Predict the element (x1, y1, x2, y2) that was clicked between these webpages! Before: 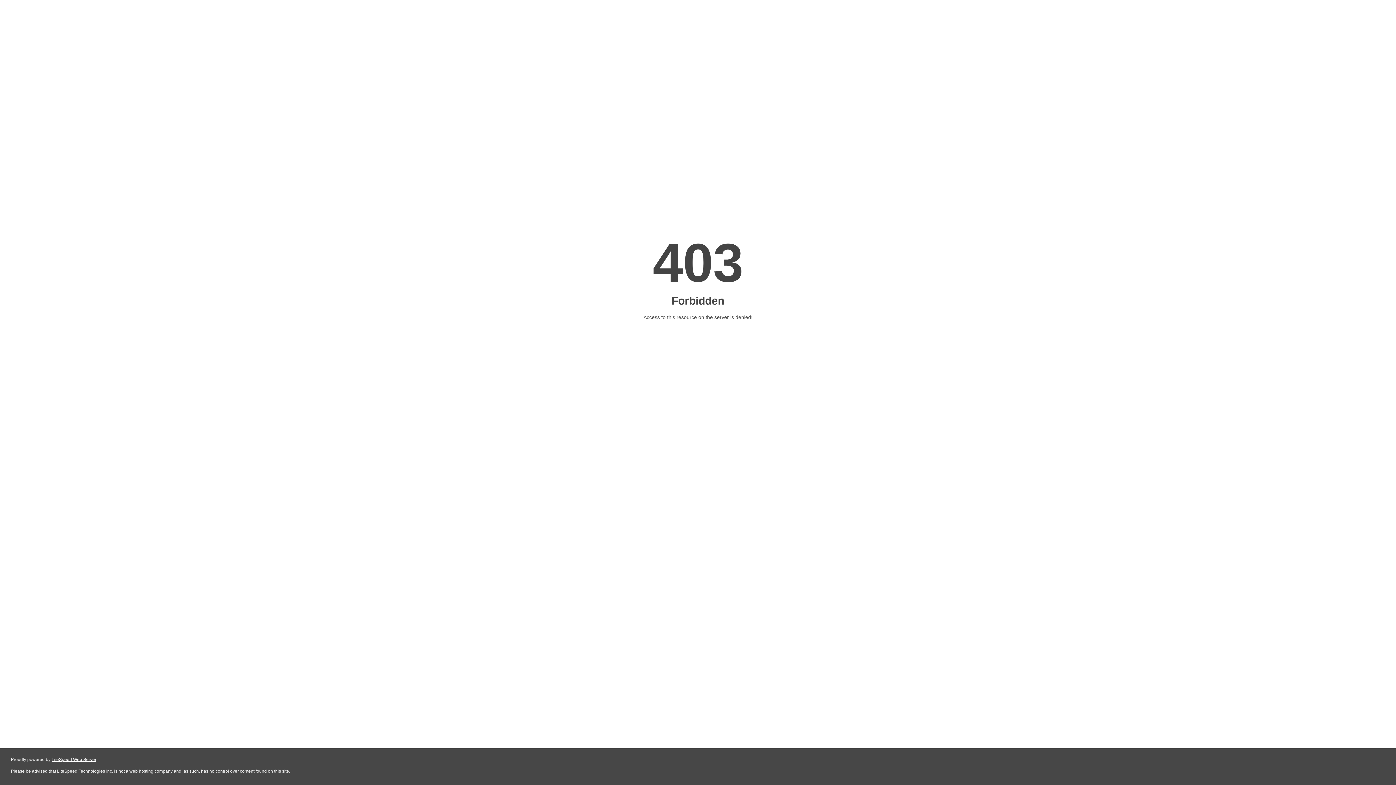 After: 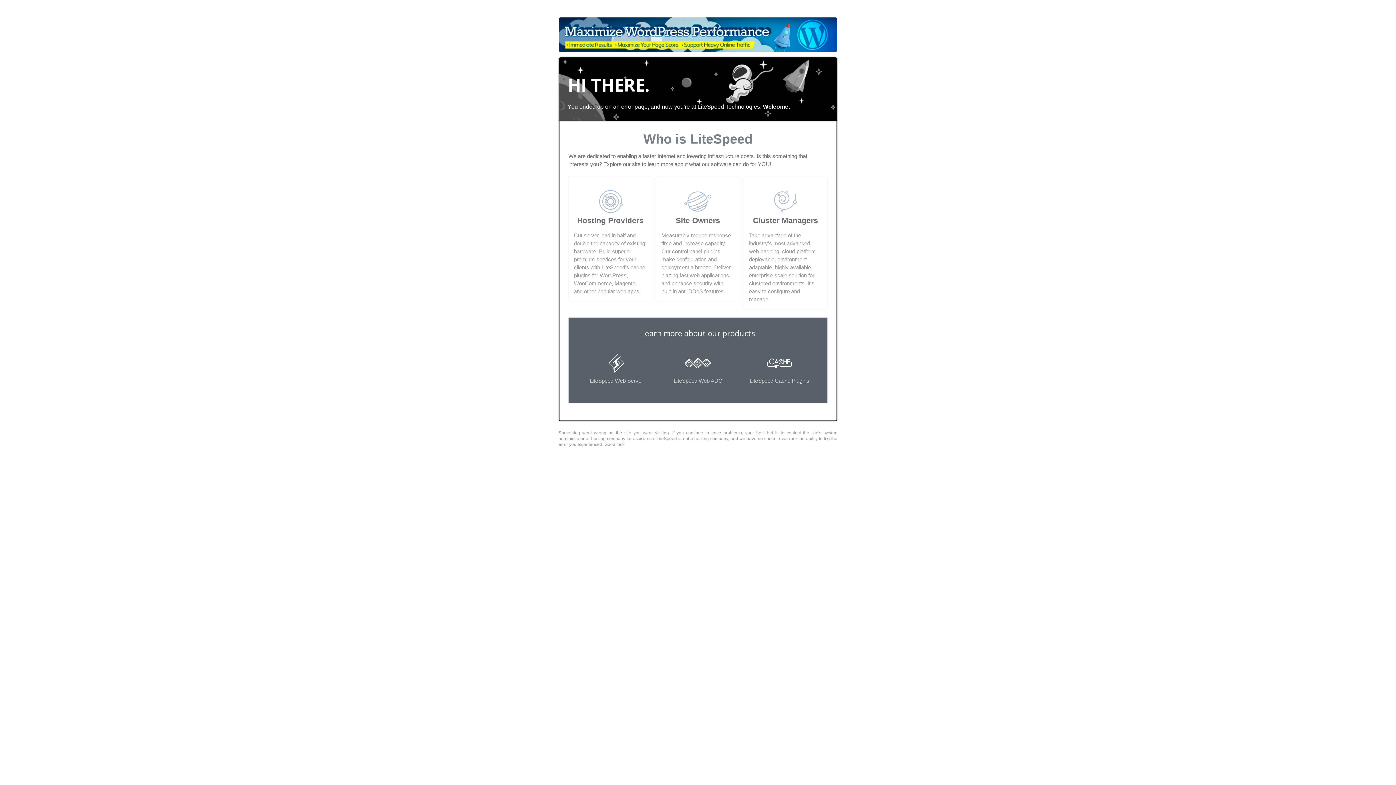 Action: label: LiteSpeed Web Server bbox: (51, 757, 96, 762)